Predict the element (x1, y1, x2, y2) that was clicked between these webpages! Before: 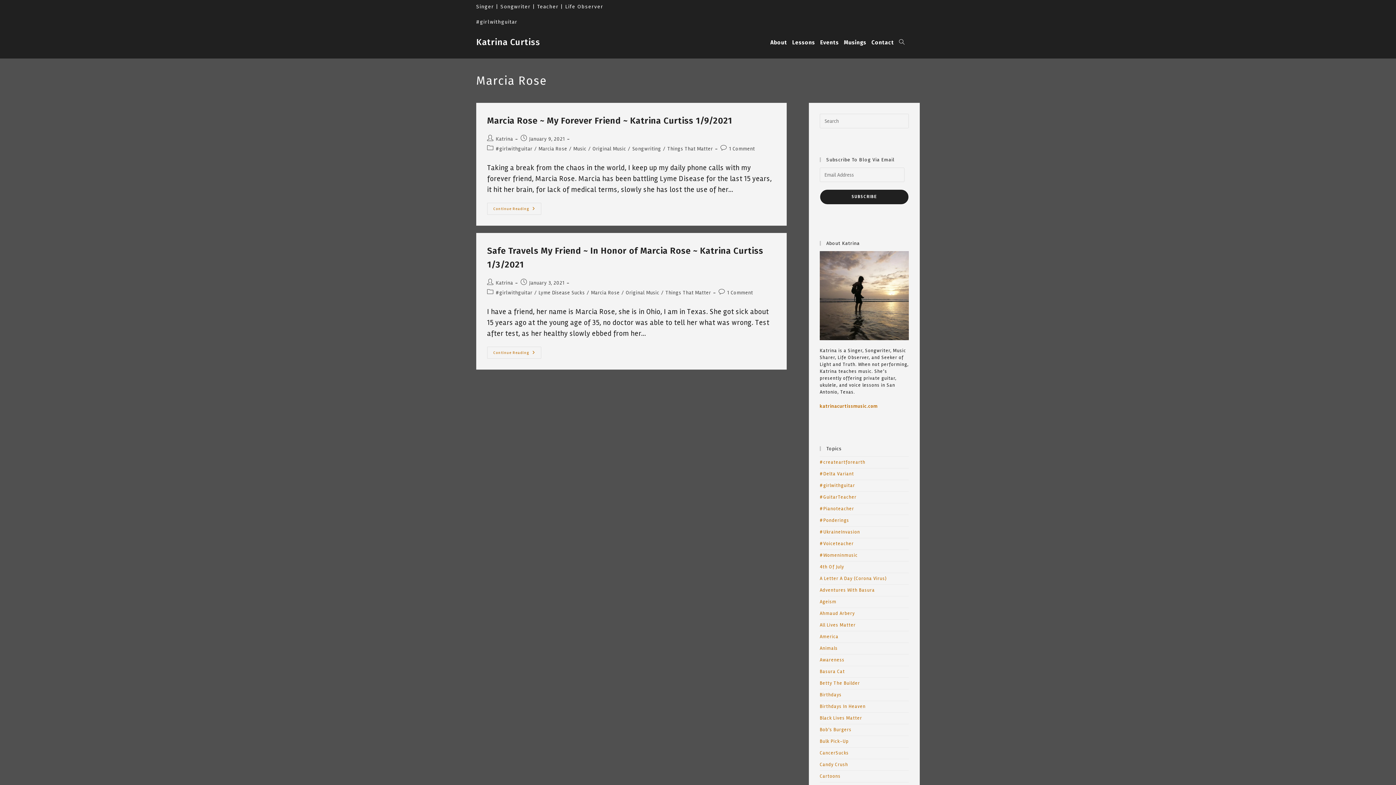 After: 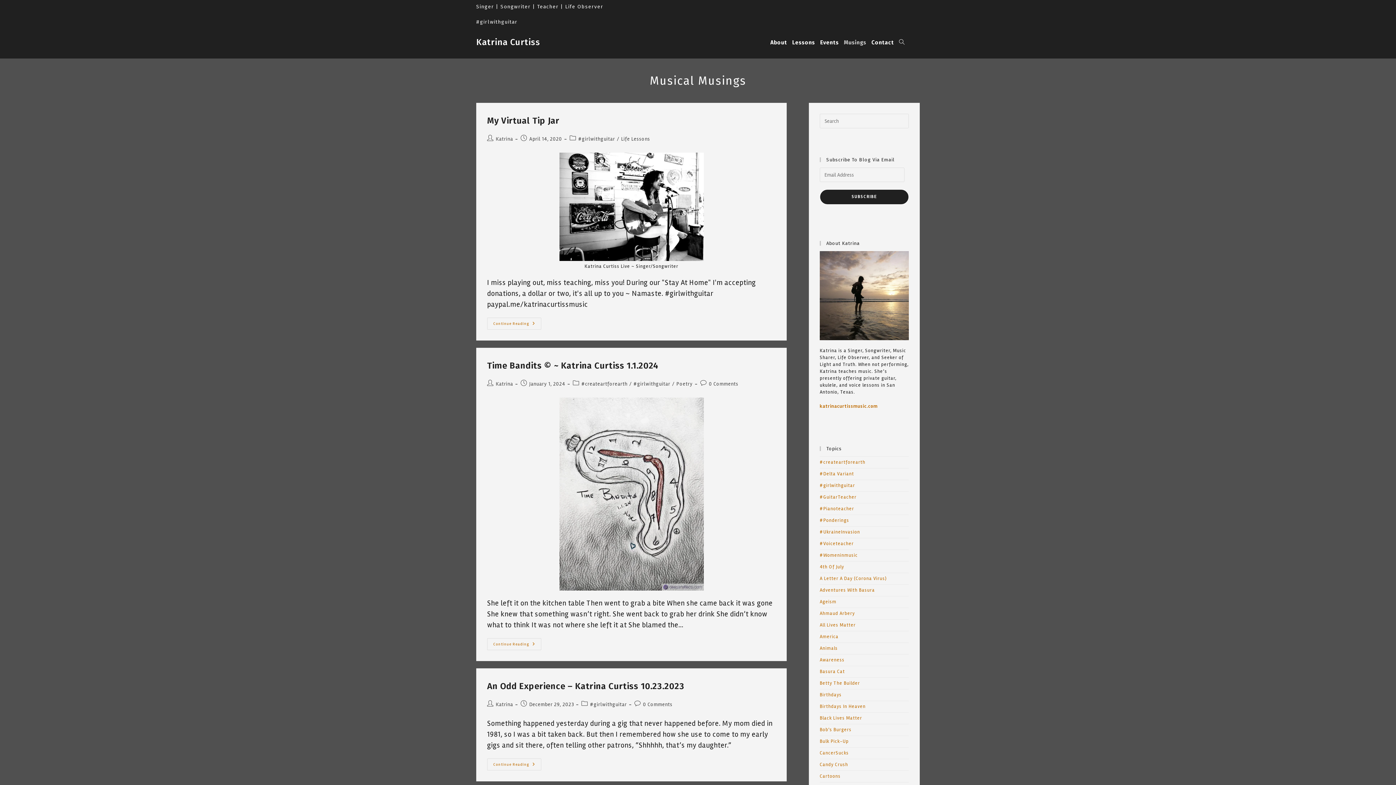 Action: bbox: (476, 37, 540, 47) label: Katrina Curtiss